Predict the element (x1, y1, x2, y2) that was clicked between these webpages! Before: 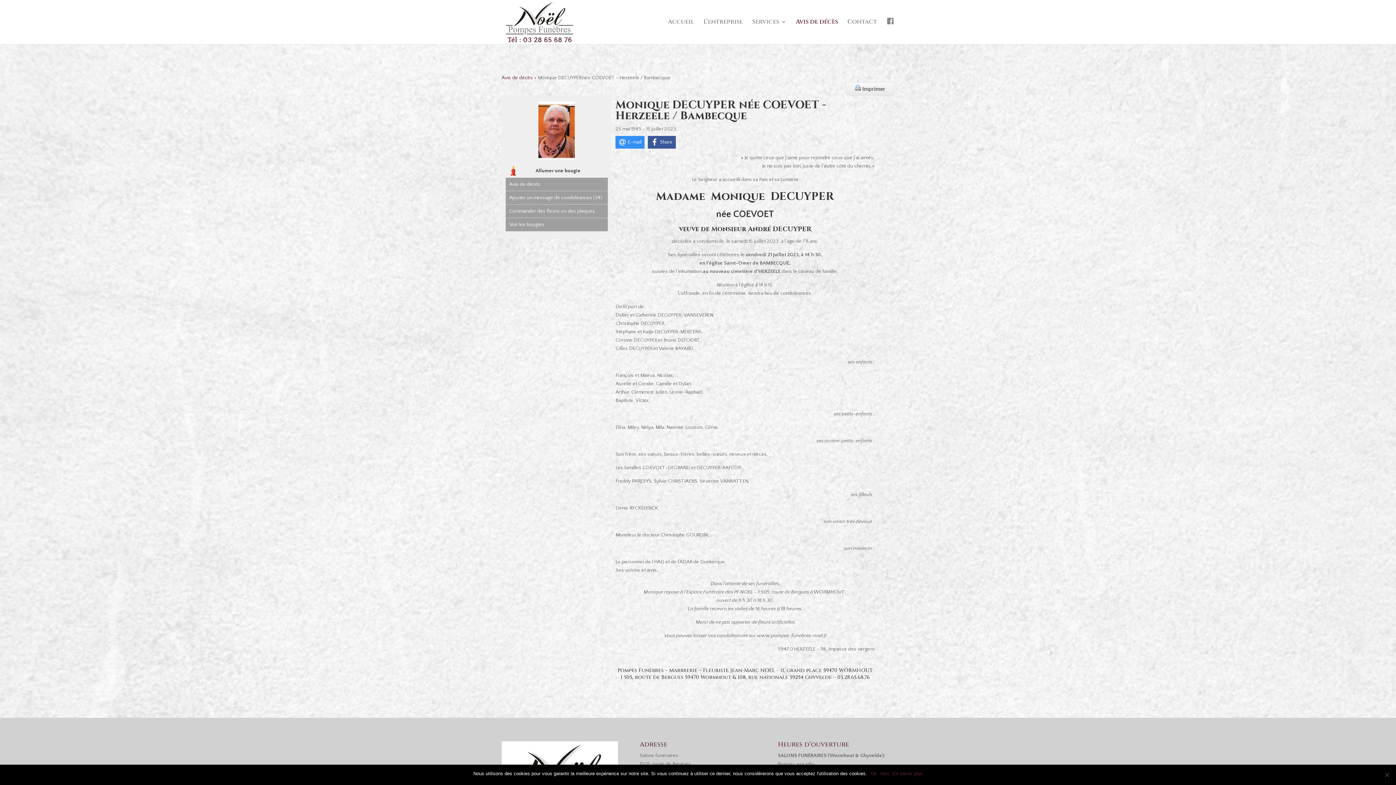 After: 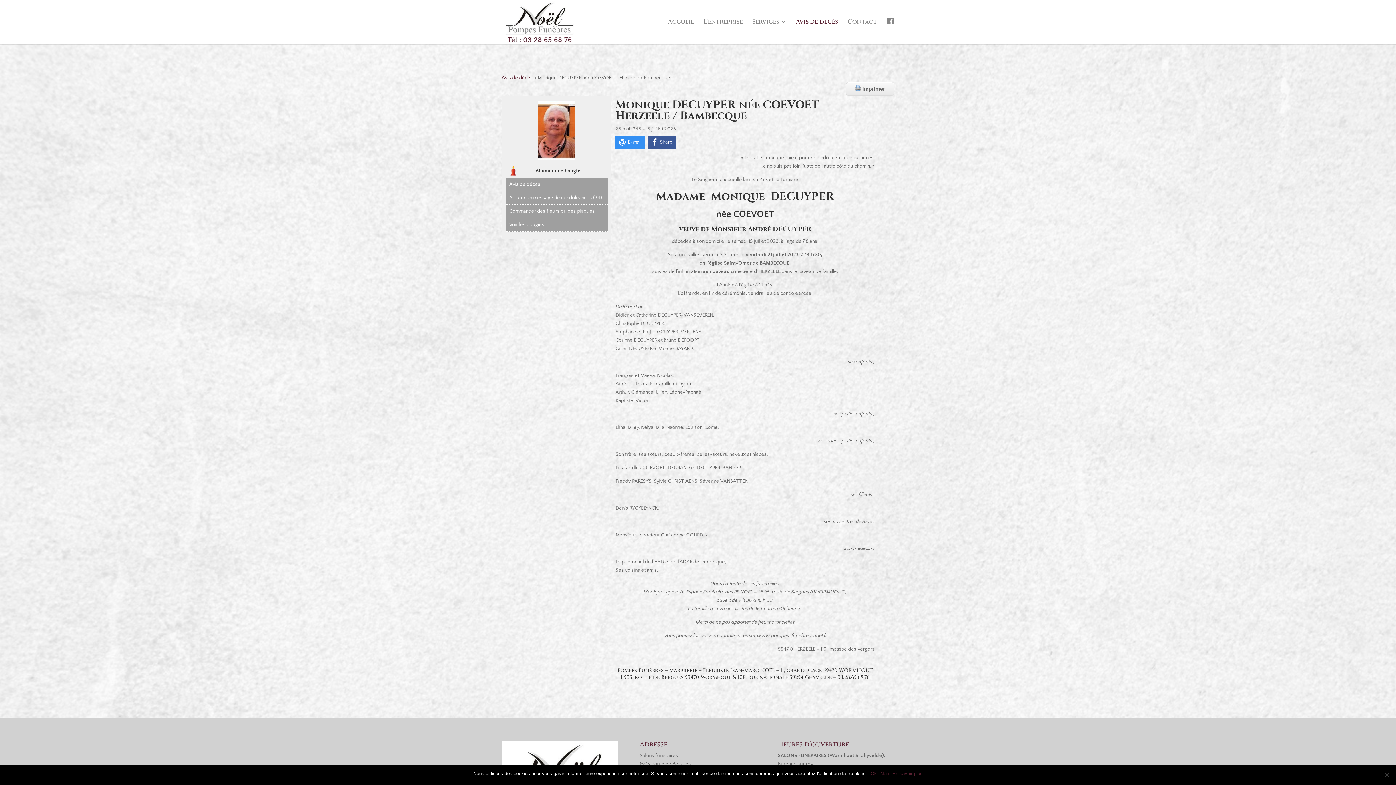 Action: label: Commander des fleurs ou des plaques bbox: (505, 204, 607, 218)